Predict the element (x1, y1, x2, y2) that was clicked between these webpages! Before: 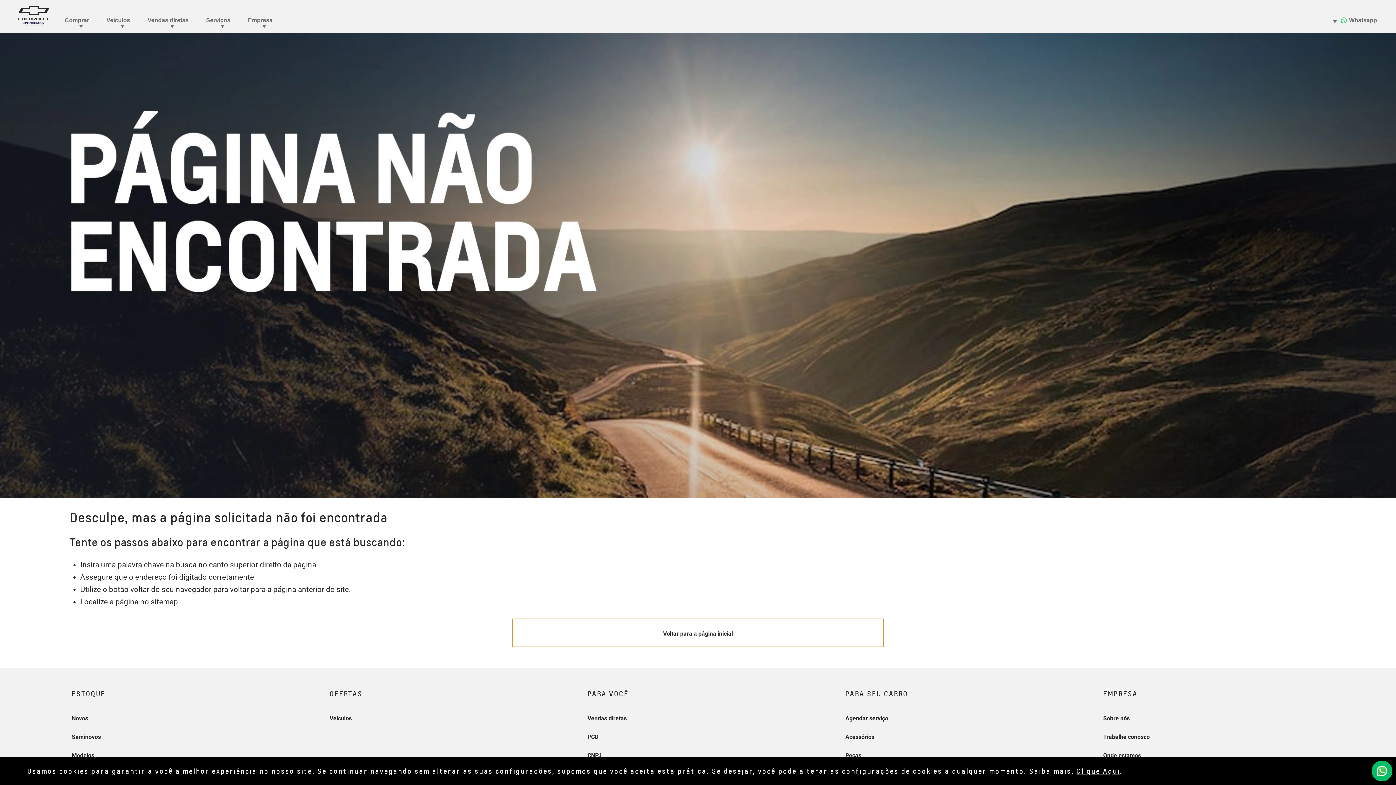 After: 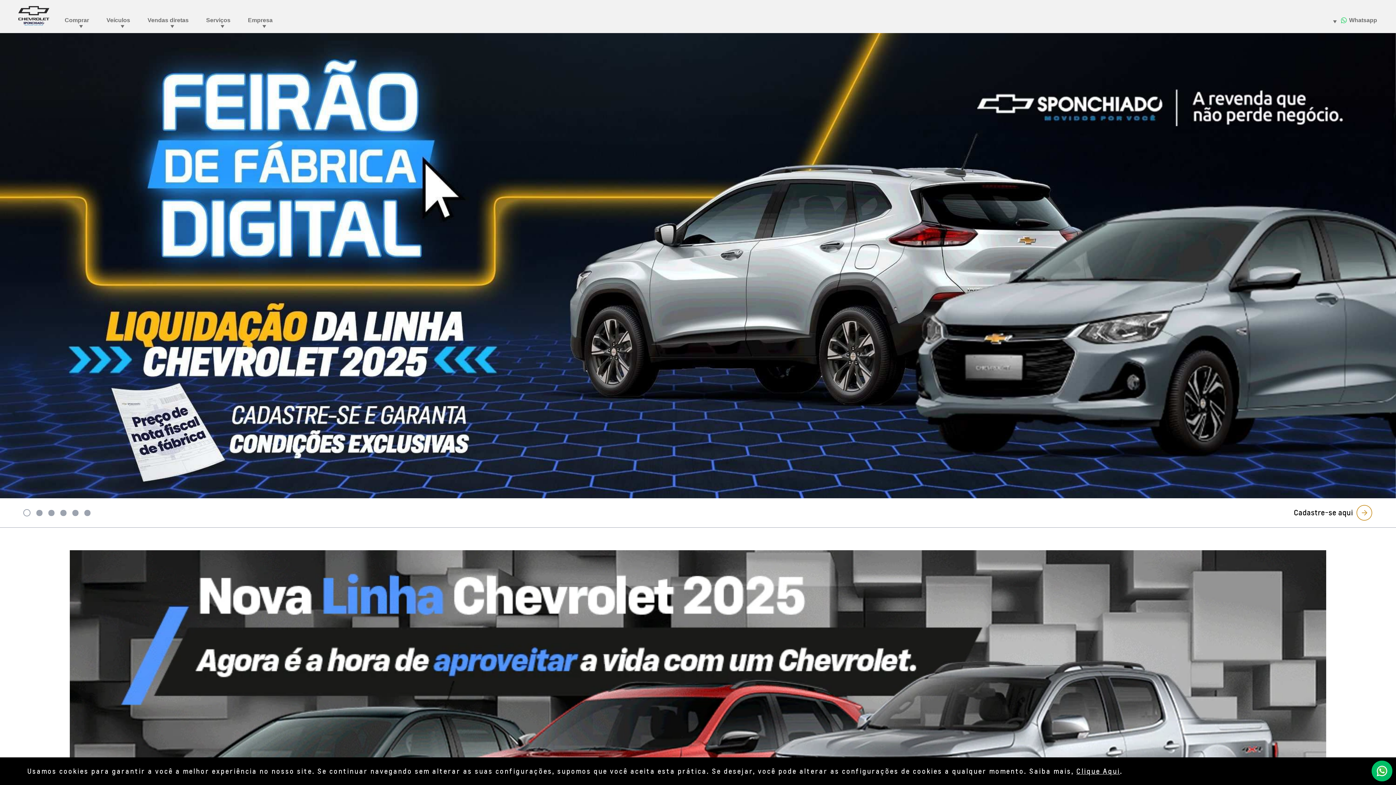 Action: bbox: (511, 618, 884, 647) label: Voltar para a página inicial